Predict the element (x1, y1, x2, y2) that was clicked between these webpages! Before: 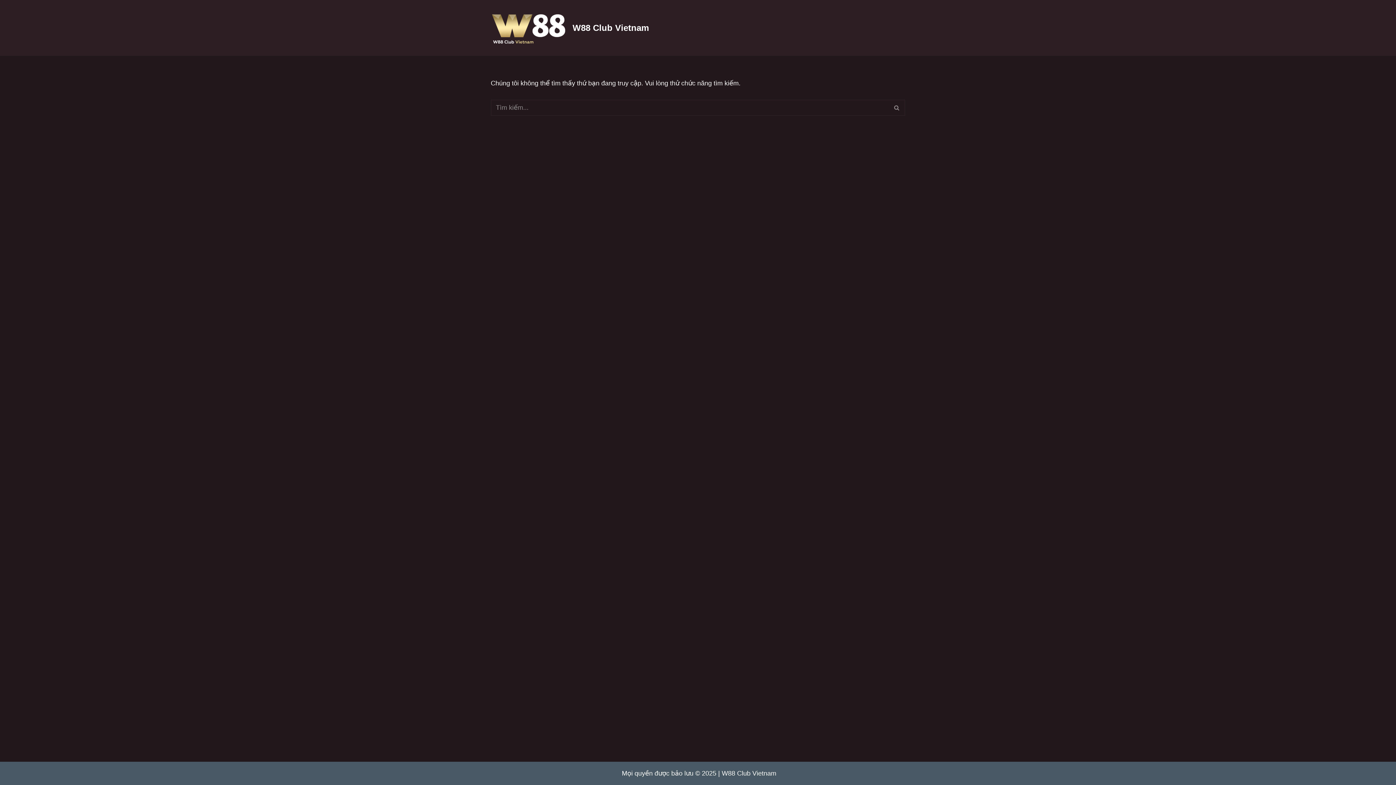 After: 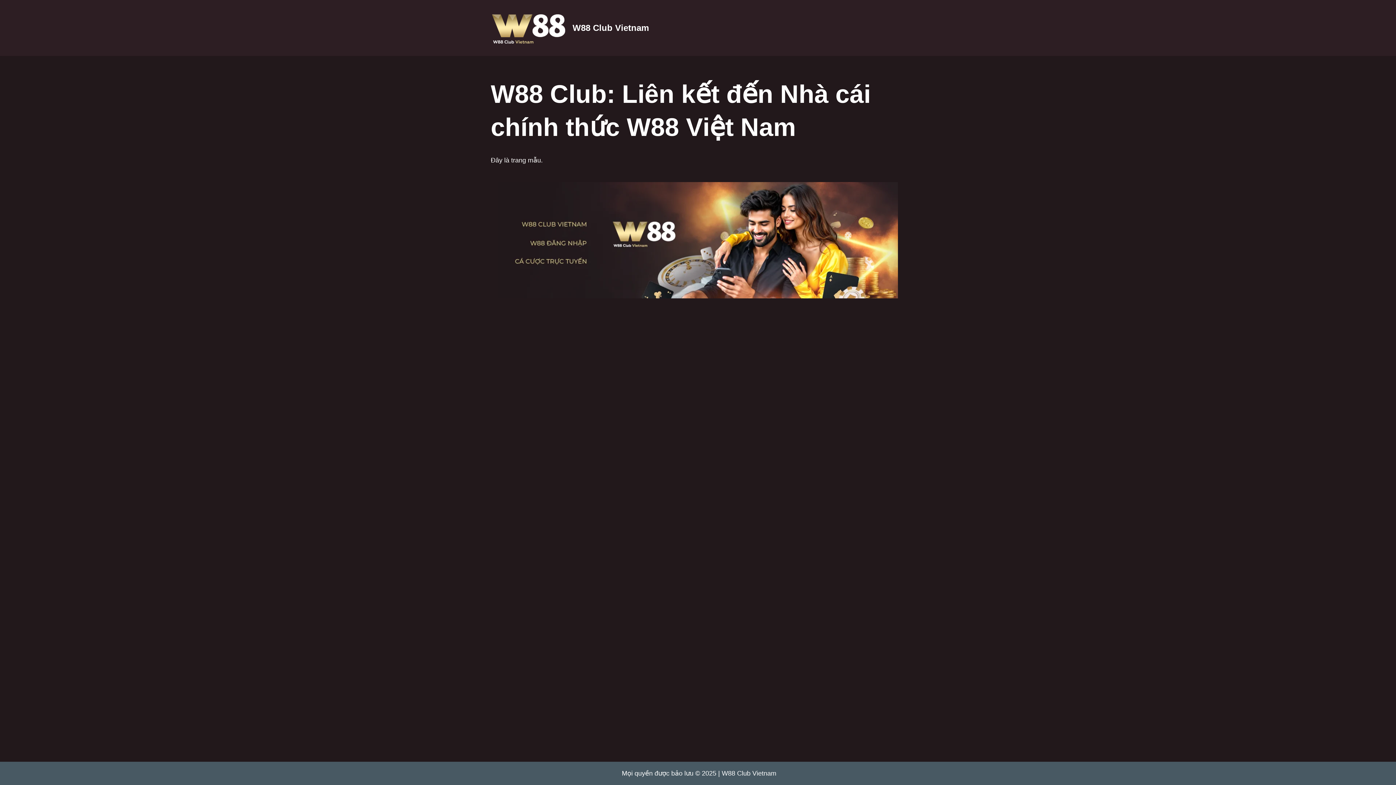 Action: bbox: (490, 6, 649, 49) label: W88 Club Vietnam